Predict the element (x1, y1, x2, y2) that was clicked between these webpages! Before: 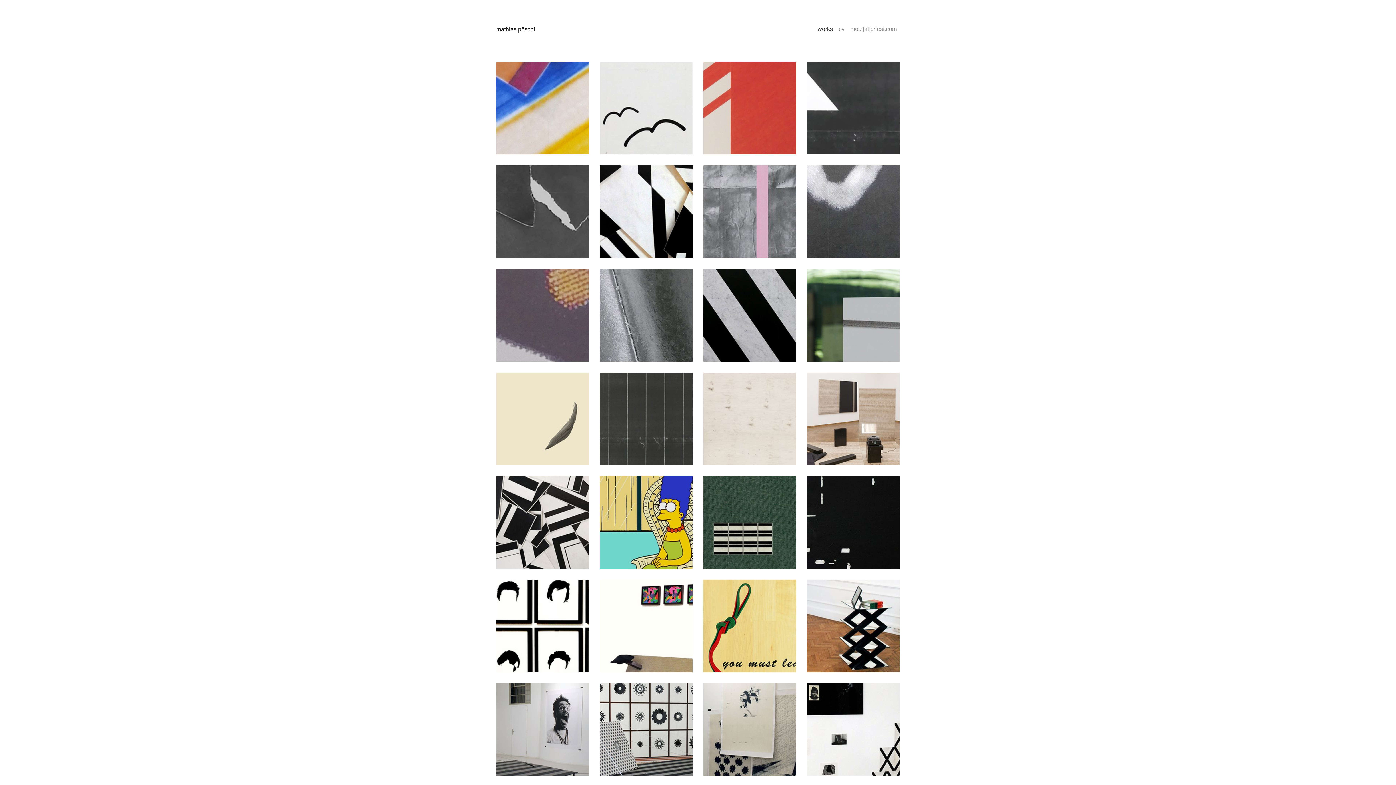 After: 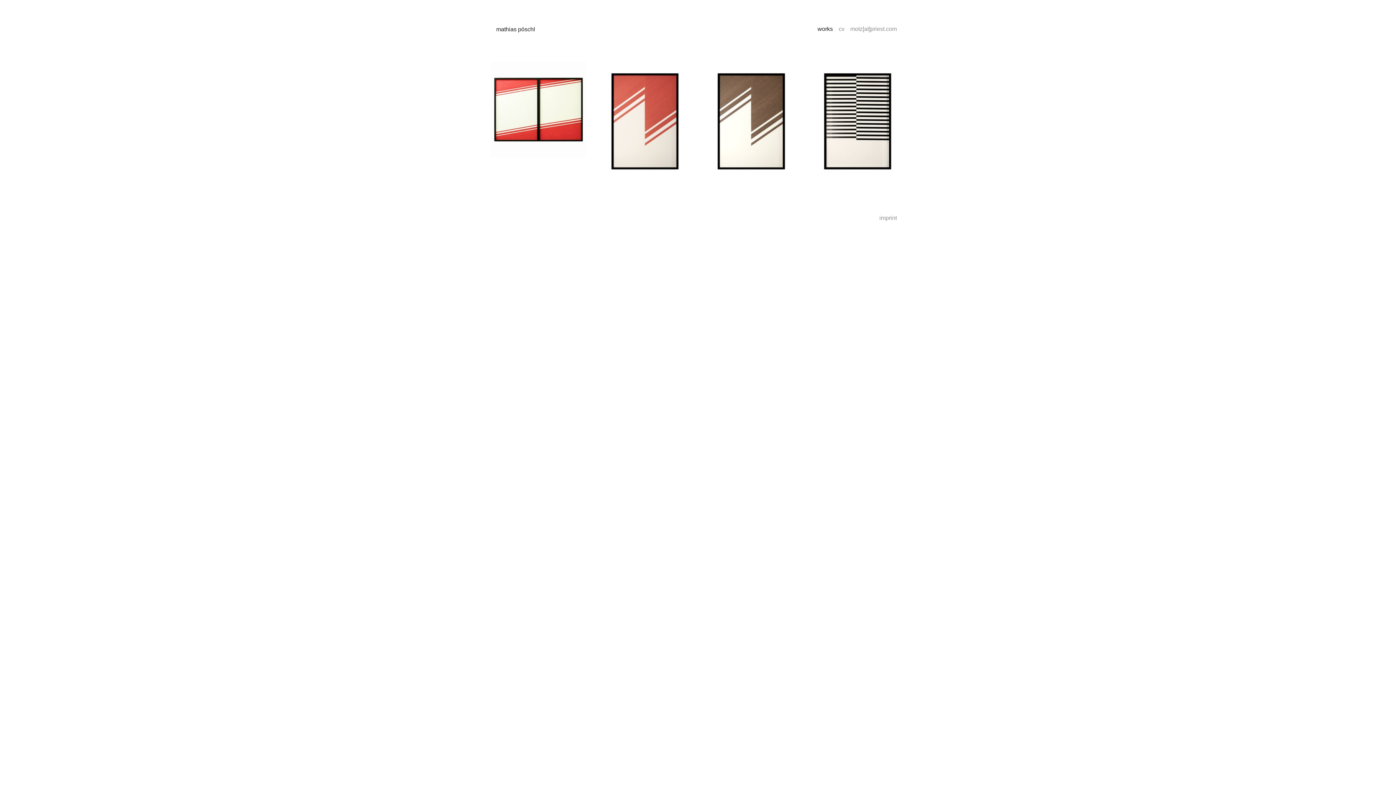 Action: bbox: (703, 61, 796, 154)